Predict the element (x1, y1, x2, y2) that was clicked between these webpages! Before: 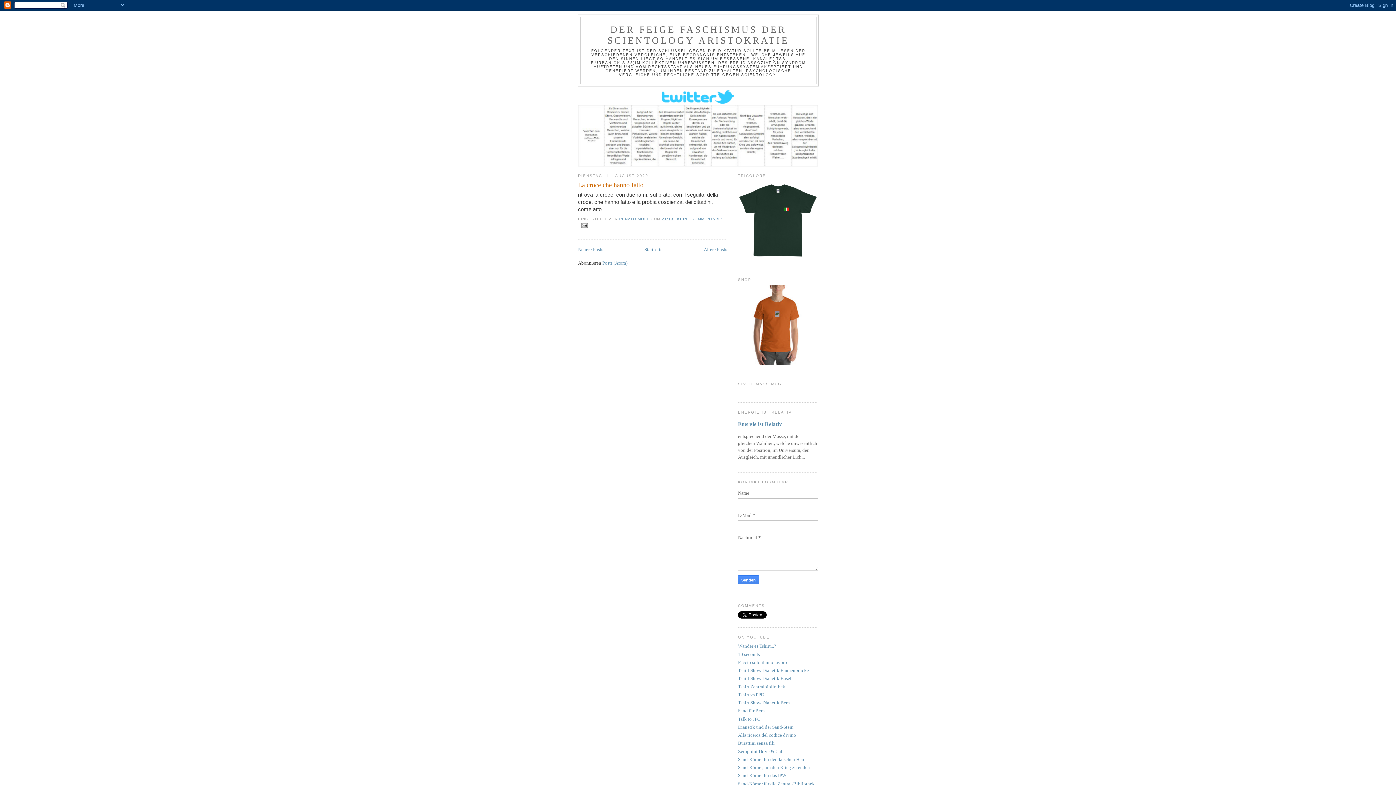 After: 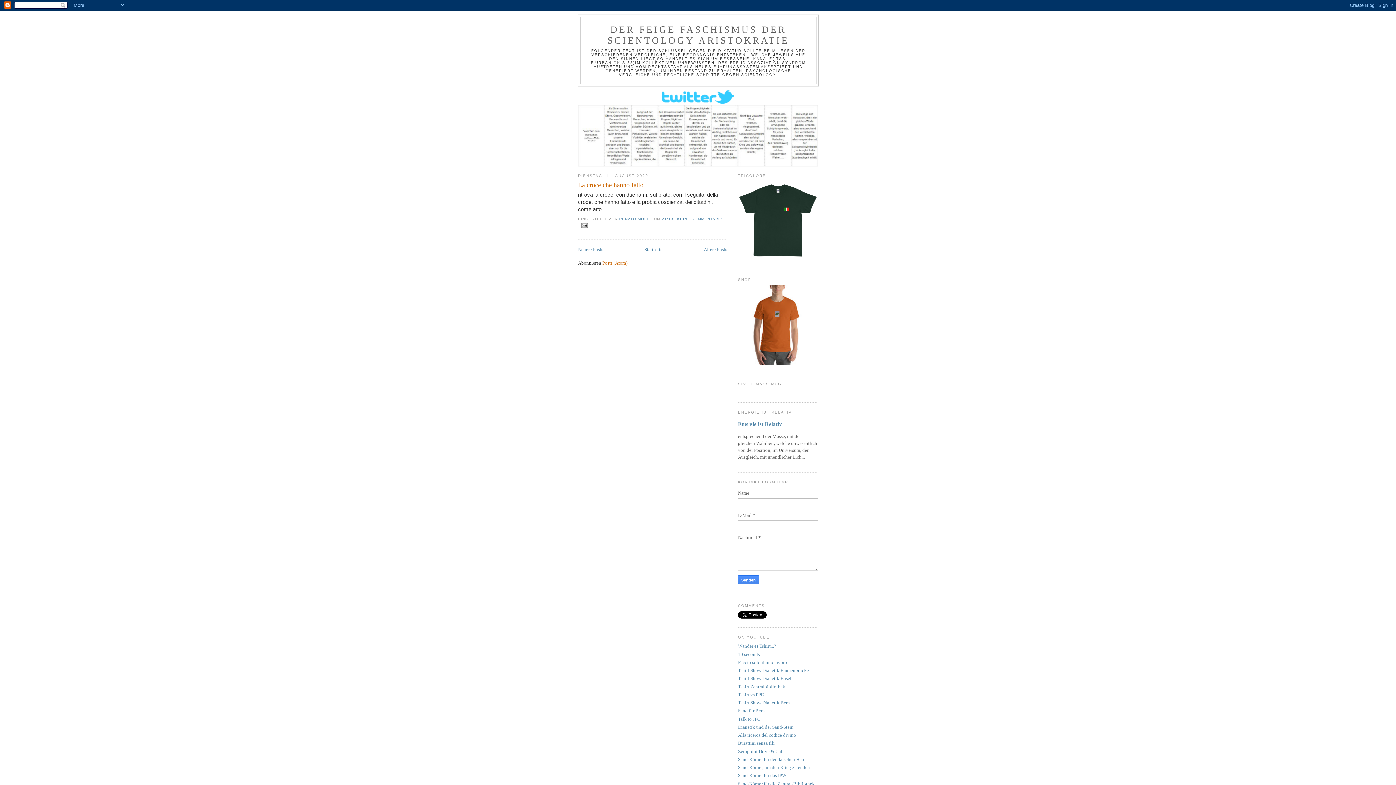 Action: label: Posts (Atom) bbox: (602, 260, 627, 265)